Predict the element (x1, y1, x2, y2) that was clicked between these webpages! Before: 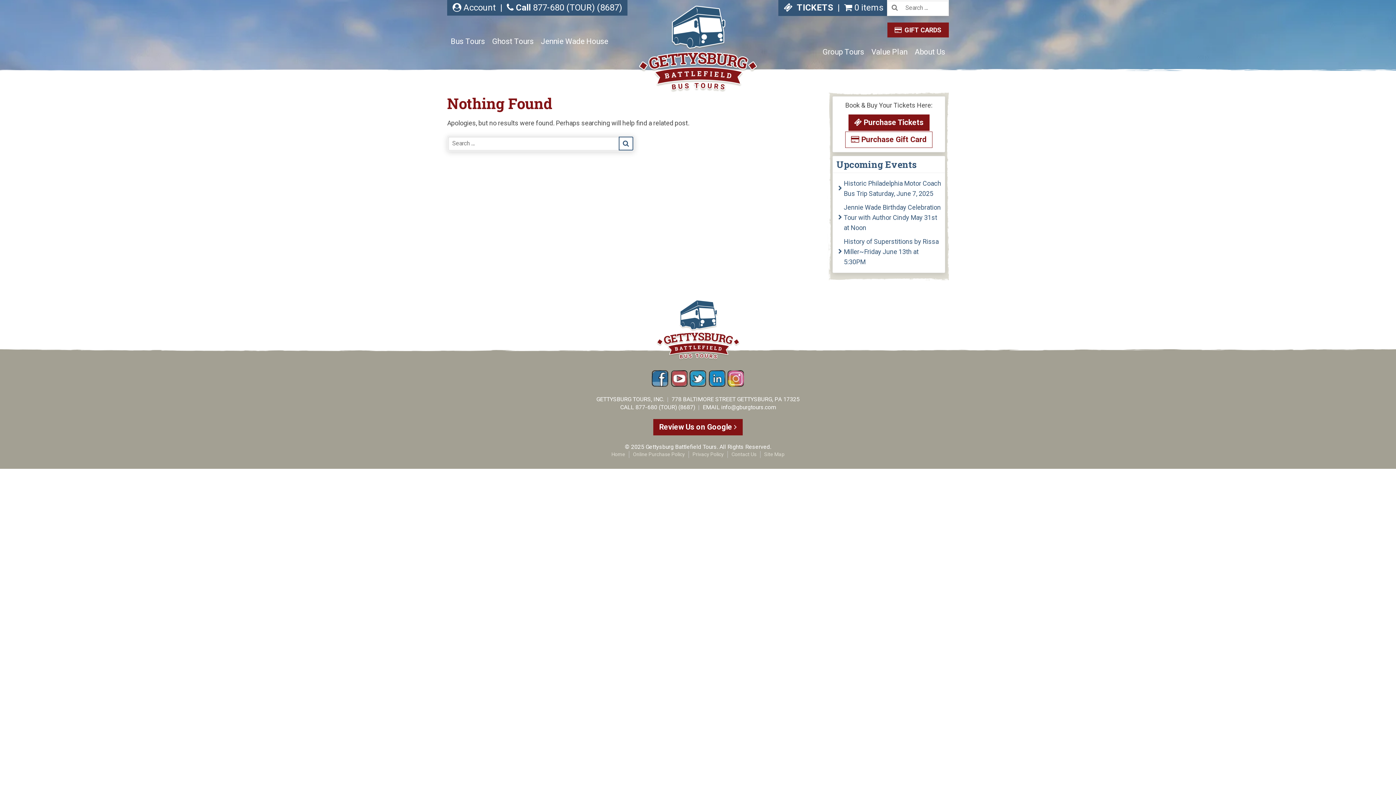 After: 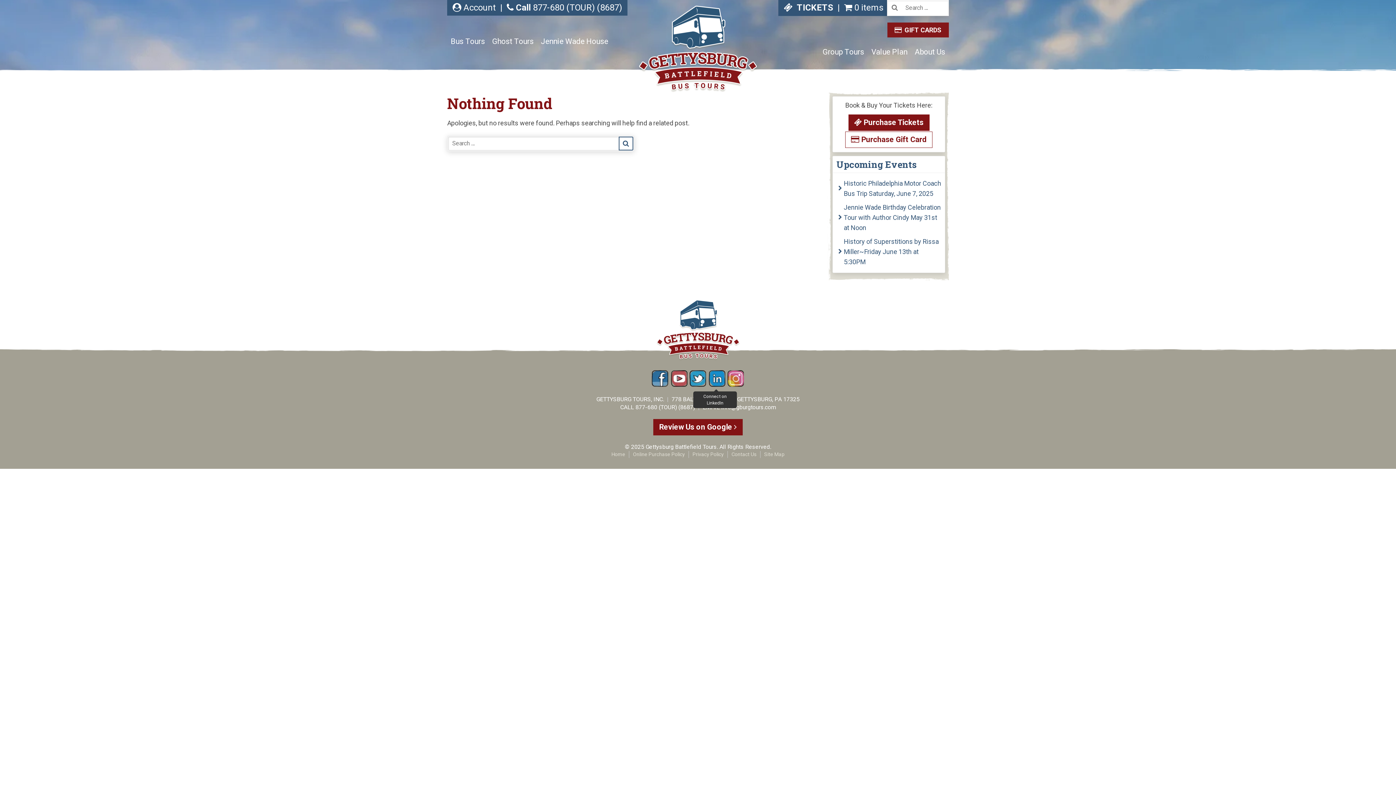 Action: bbox: (708, 369, 726, 388)